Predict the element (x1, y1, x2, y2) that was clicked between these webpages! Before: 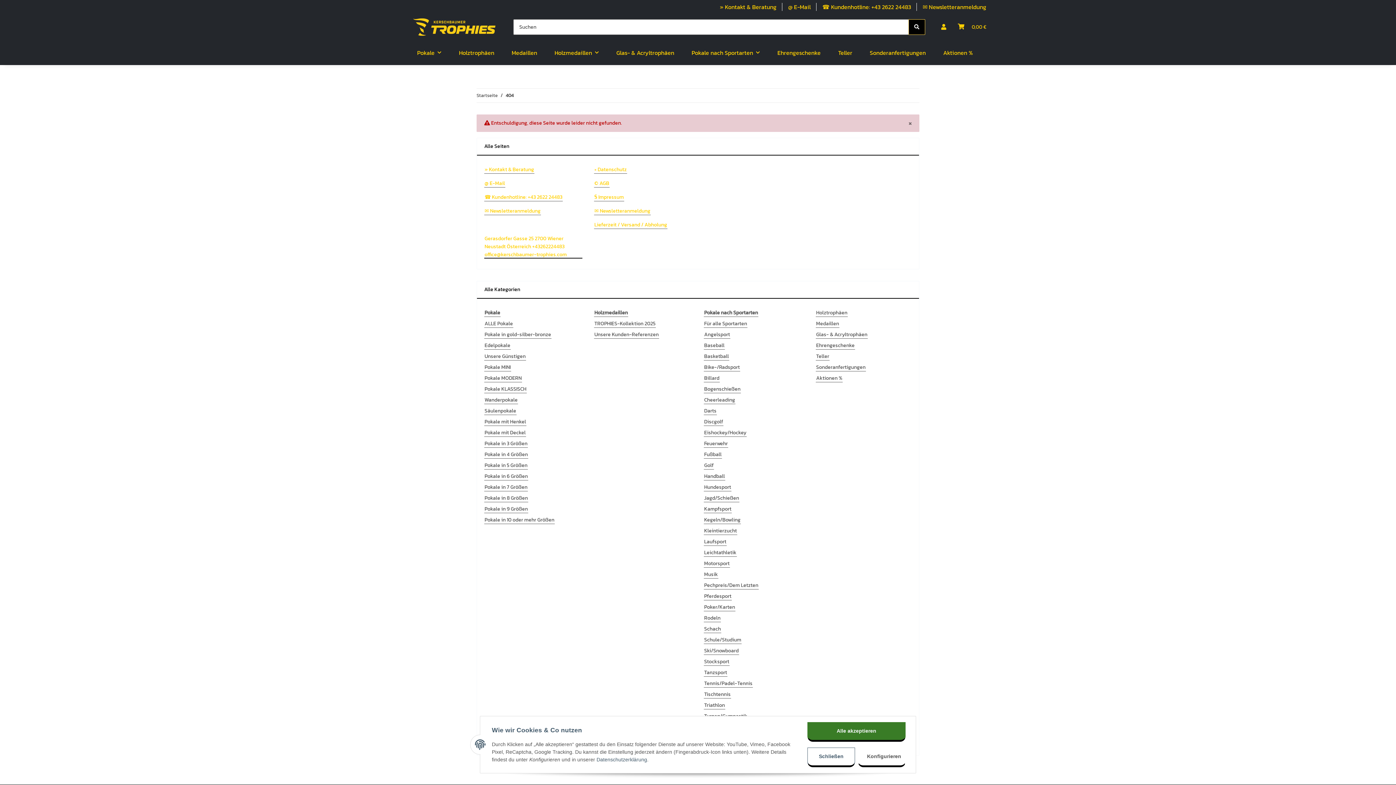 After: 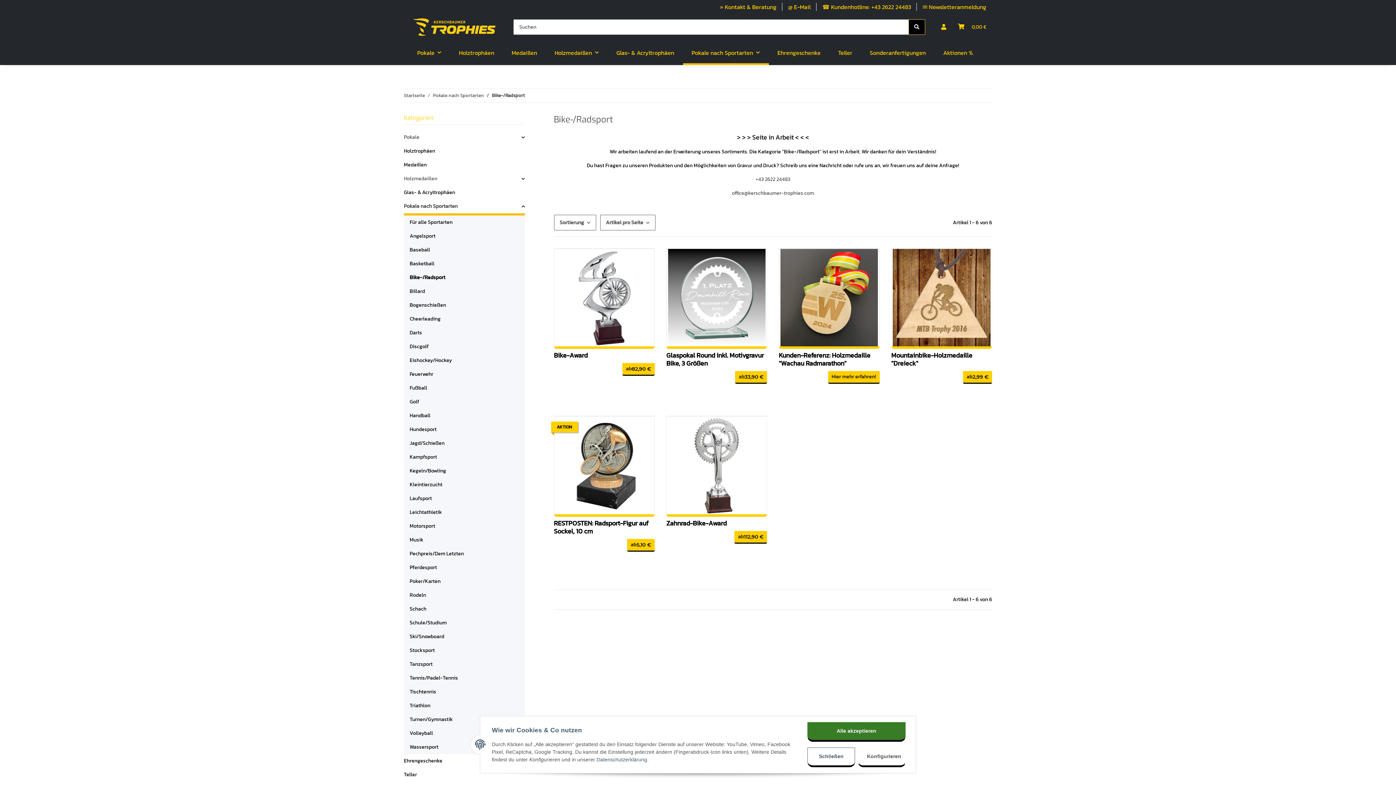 Action: label: Bike-/Radsport bbox: (704, 363, 740, 371)